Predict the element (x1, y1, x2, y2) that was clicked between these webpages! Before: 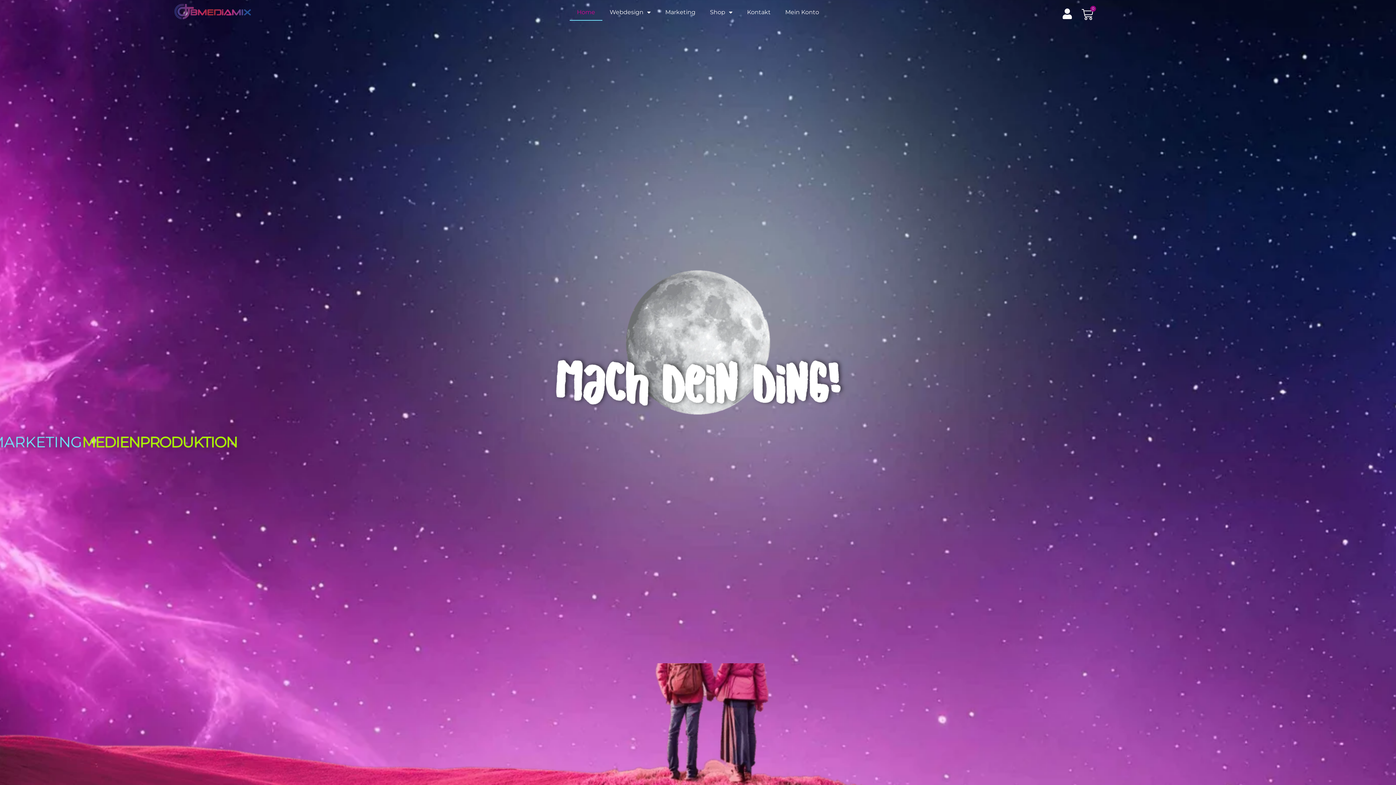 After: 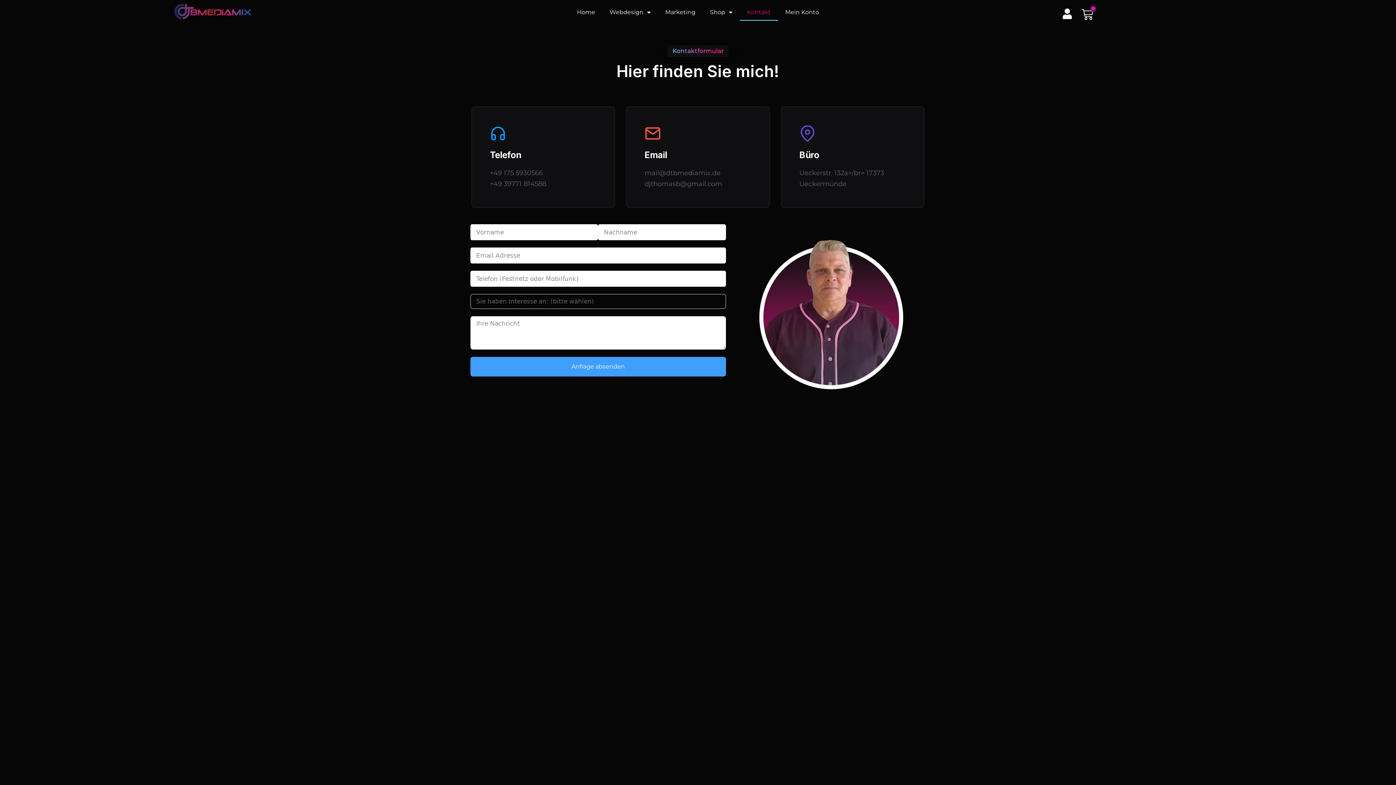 Action: bbox: (739, 4, 778, 20) label: Kontakt